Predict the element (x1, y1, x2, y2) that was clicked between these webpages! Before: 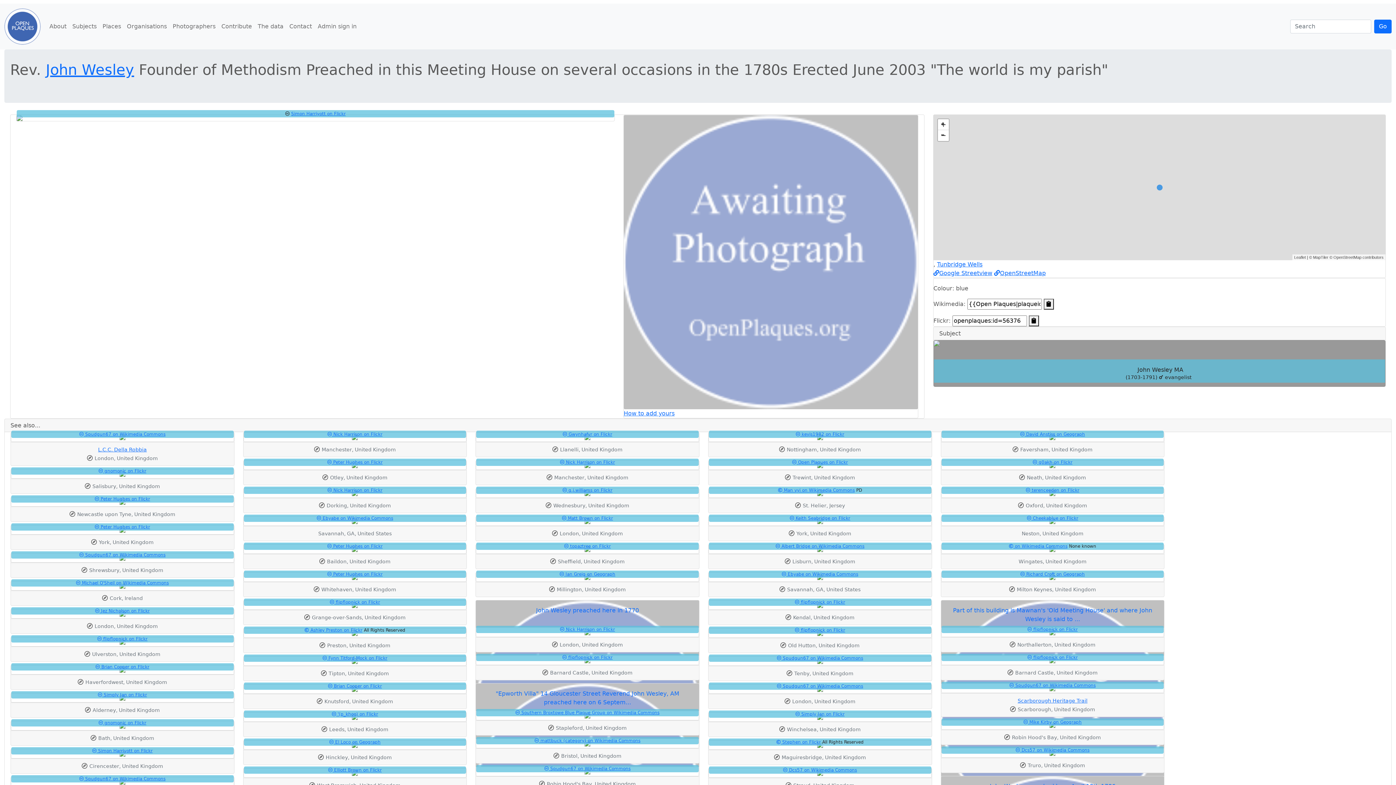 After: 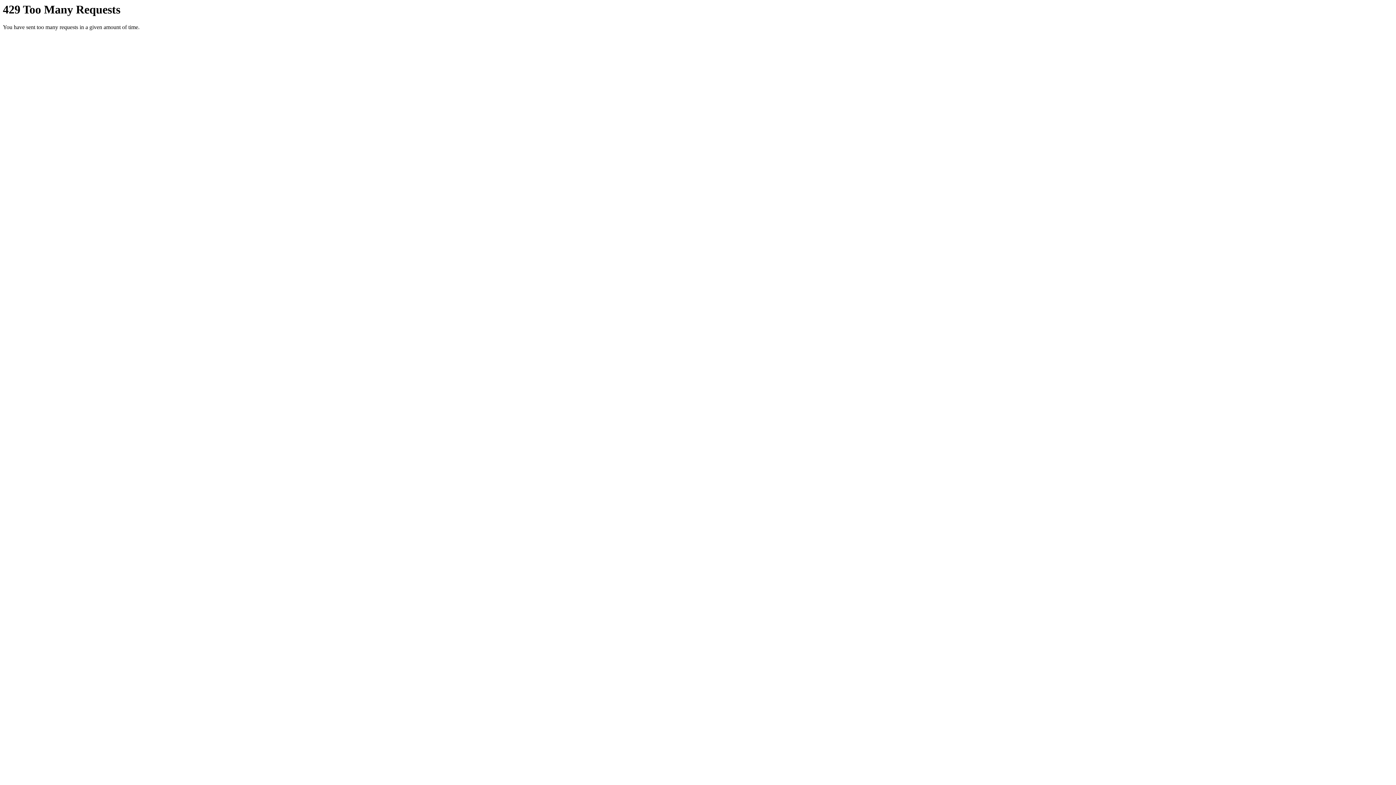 Action: bbox: (103, 636, 147, 641) label: flipflopnick on Flickr